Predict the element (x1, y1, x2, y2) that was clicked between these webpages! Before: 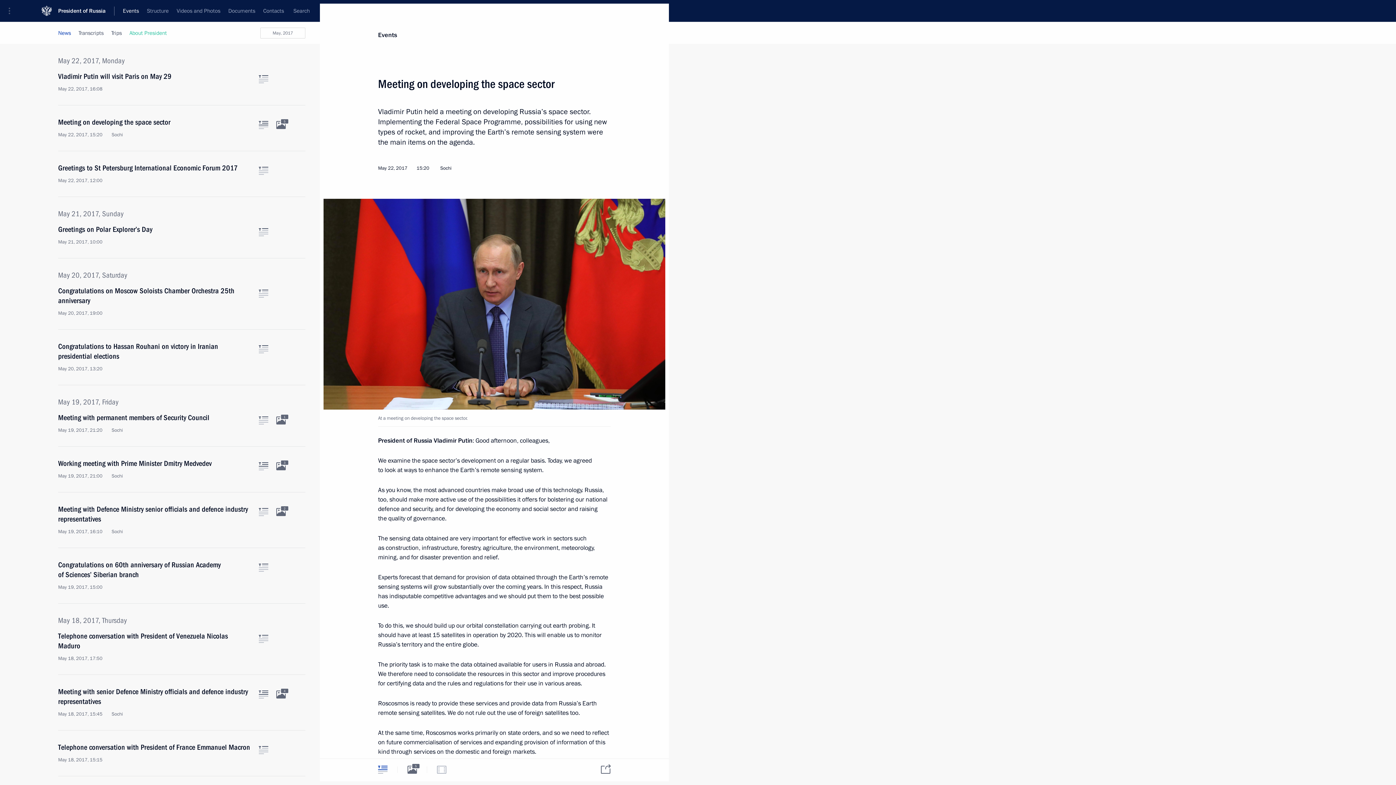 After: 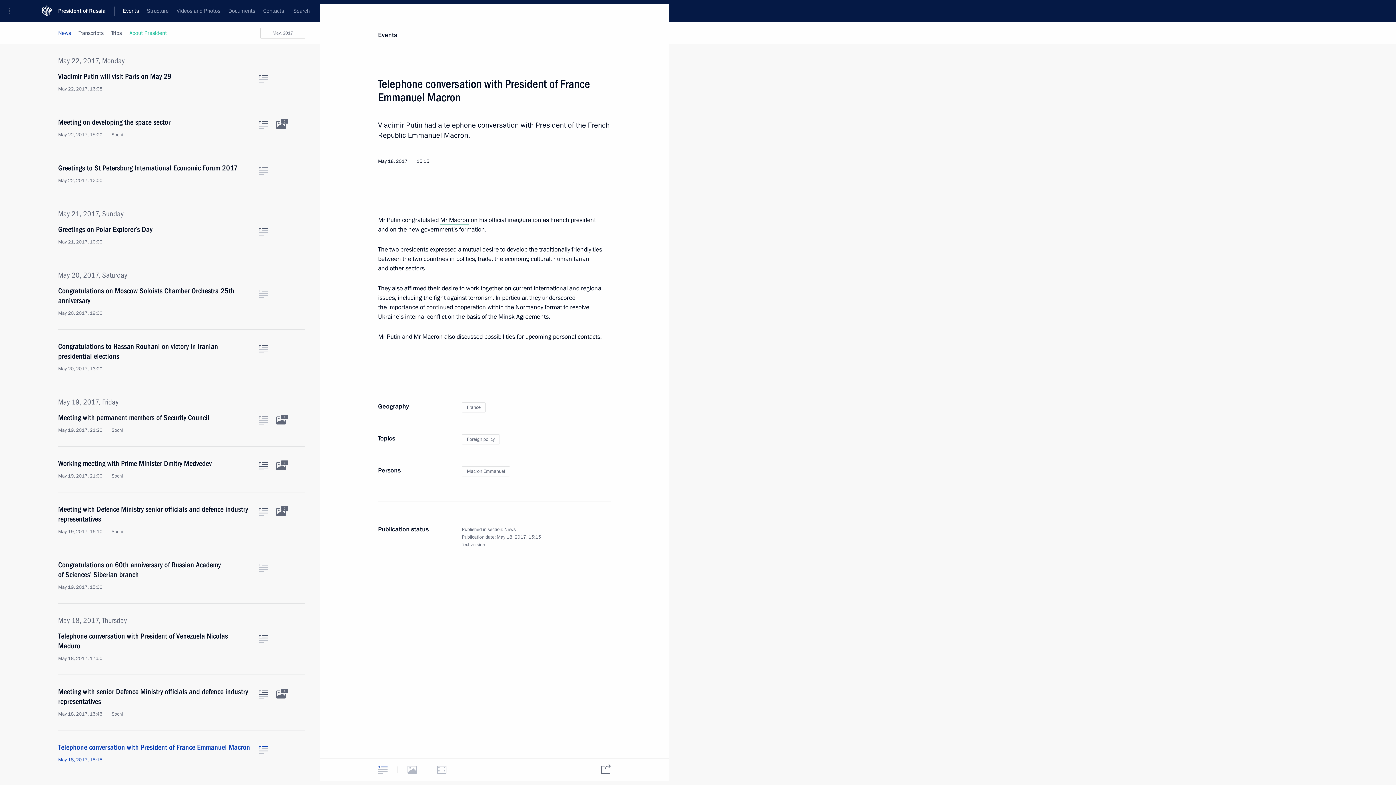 Action: label: Telephone conversation with President of France Emmanuel Macron
May 18, 2017, 15:15 bbox: (58, 742, 250, 763)